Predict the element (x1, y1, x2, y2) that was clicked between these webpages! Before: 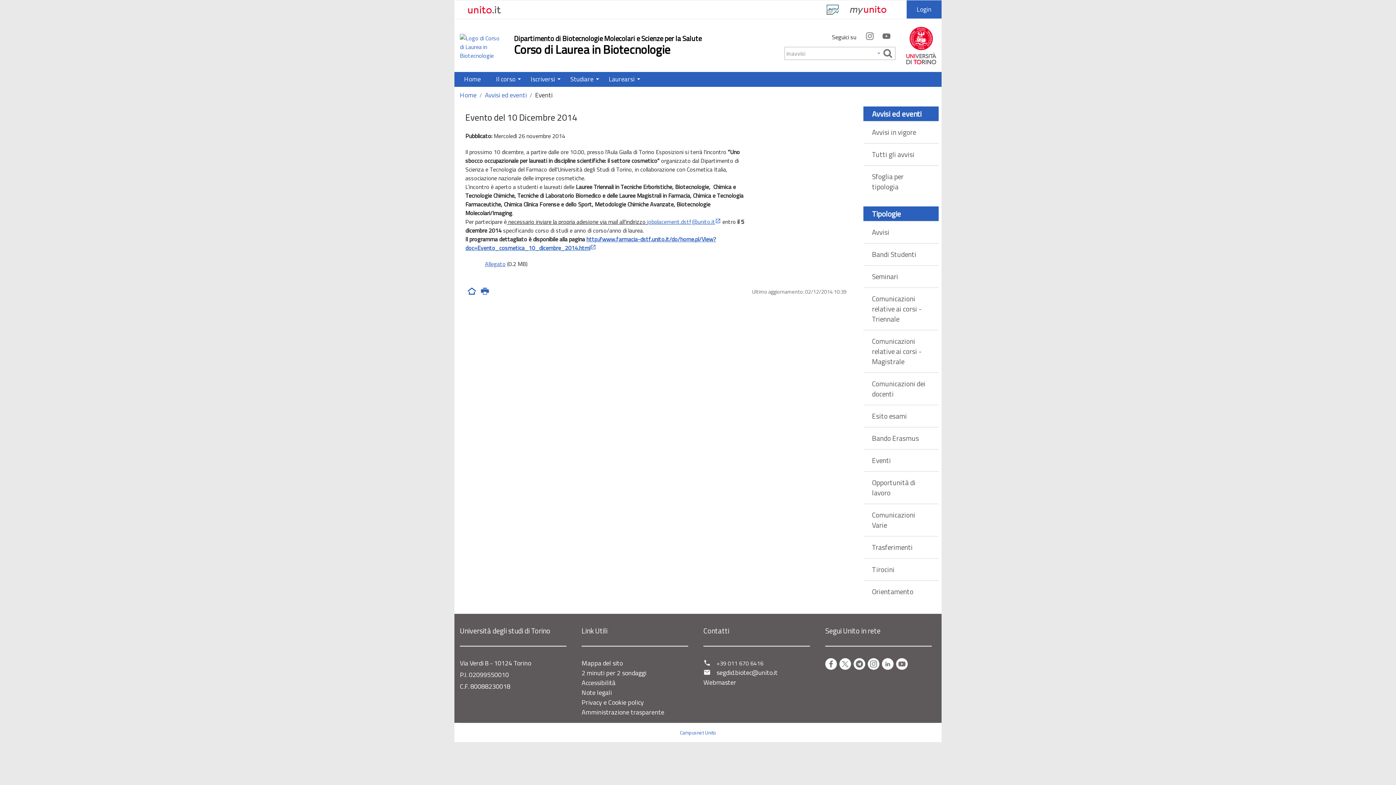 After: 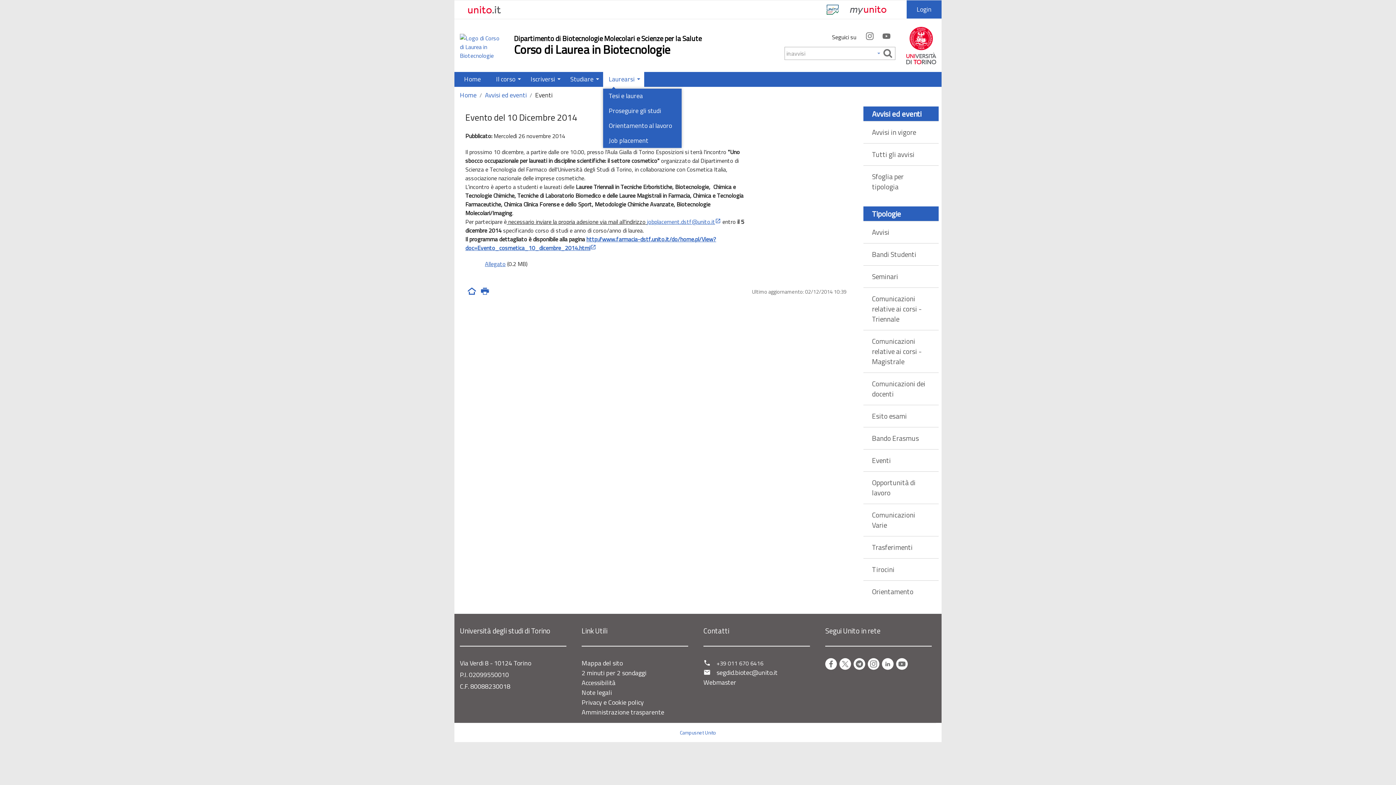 Action: label: Laurearsi bbox: (603, 72, 644, 86)